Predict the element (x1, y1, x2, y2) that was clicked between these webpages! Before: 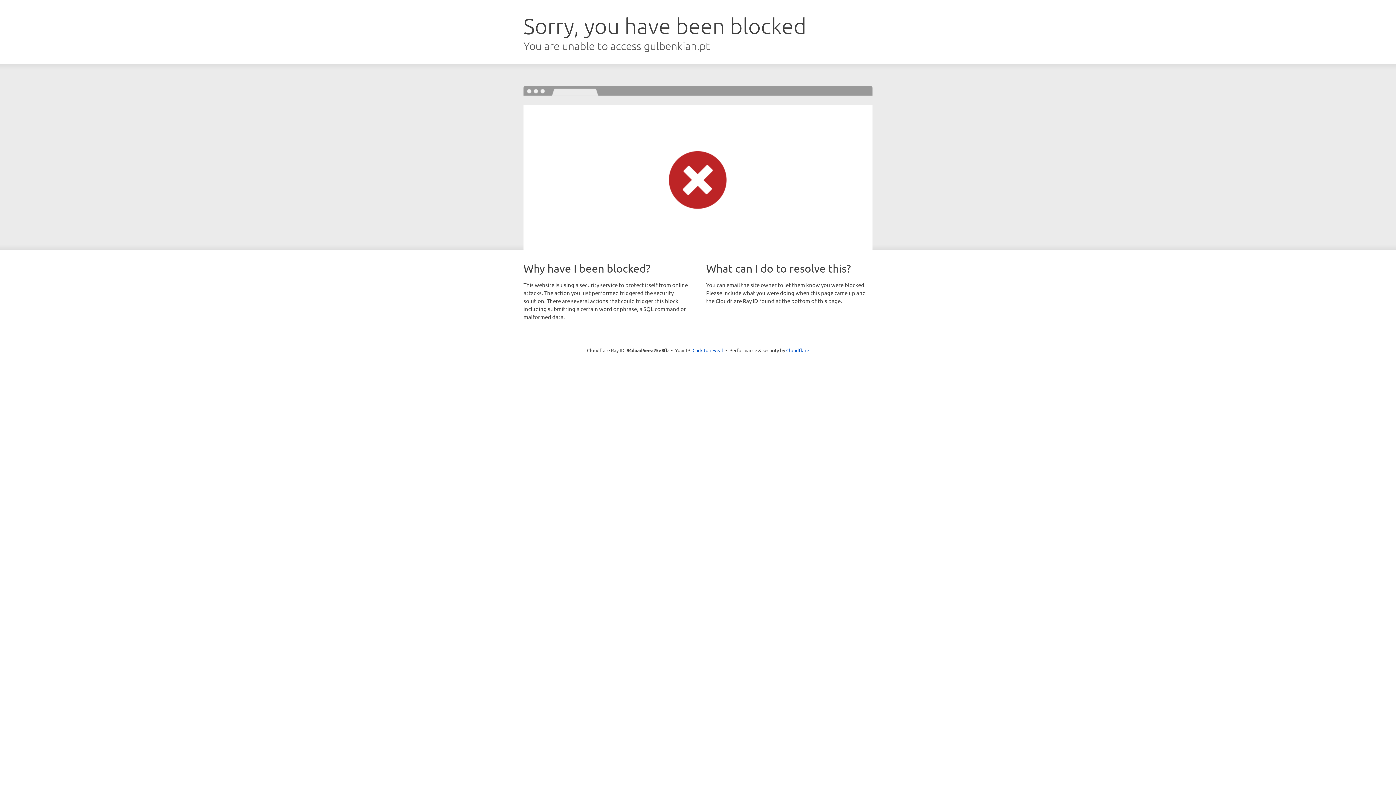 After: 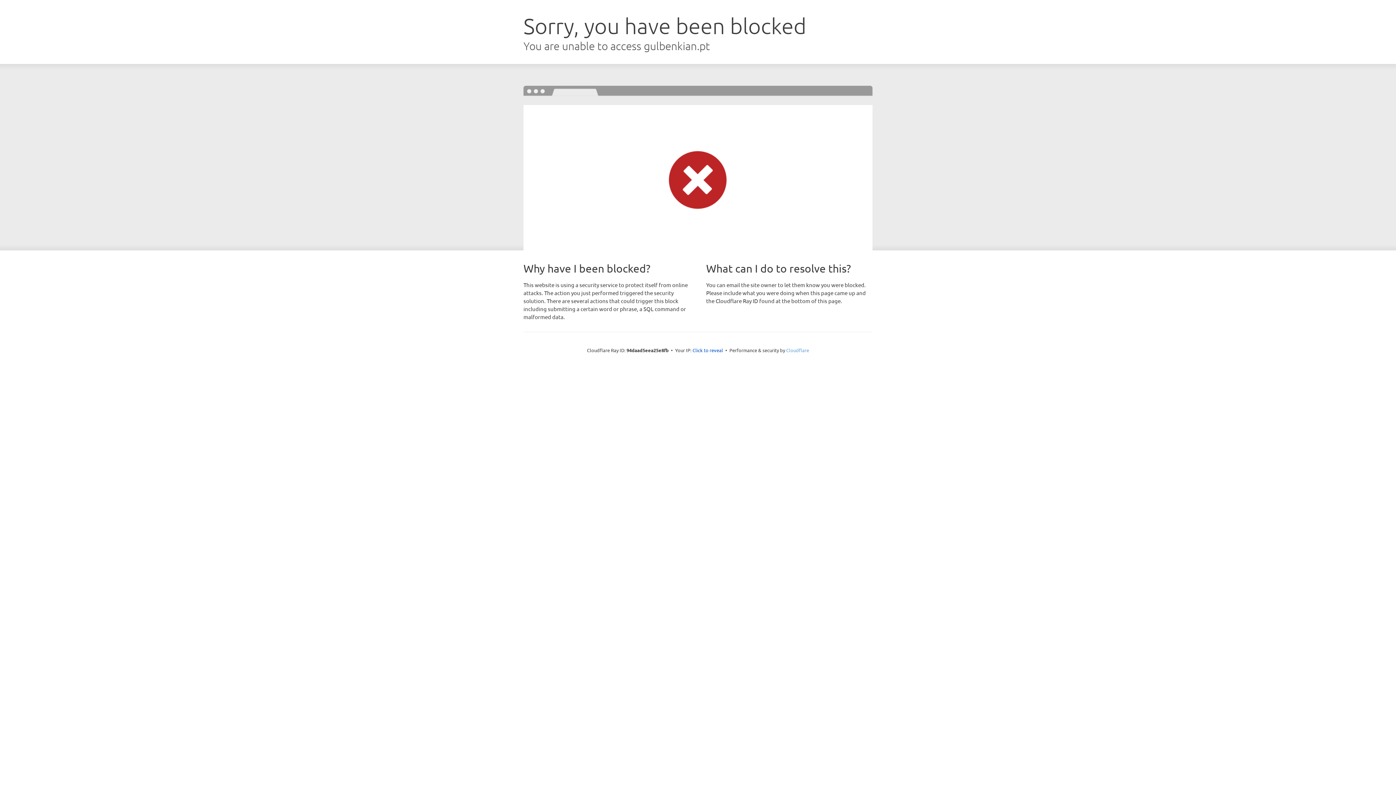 Action: label: Cloudflare bbox: (786, 347, 809, 353)